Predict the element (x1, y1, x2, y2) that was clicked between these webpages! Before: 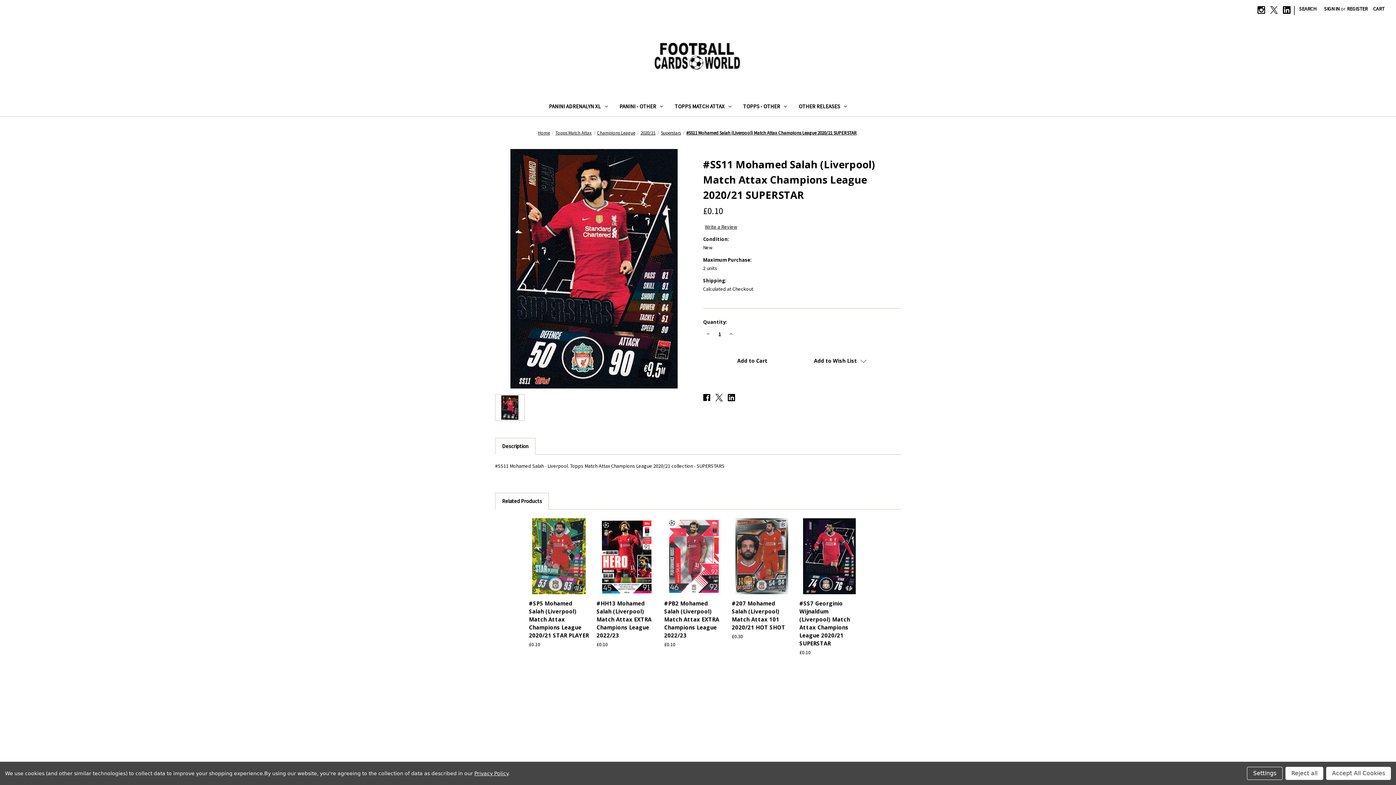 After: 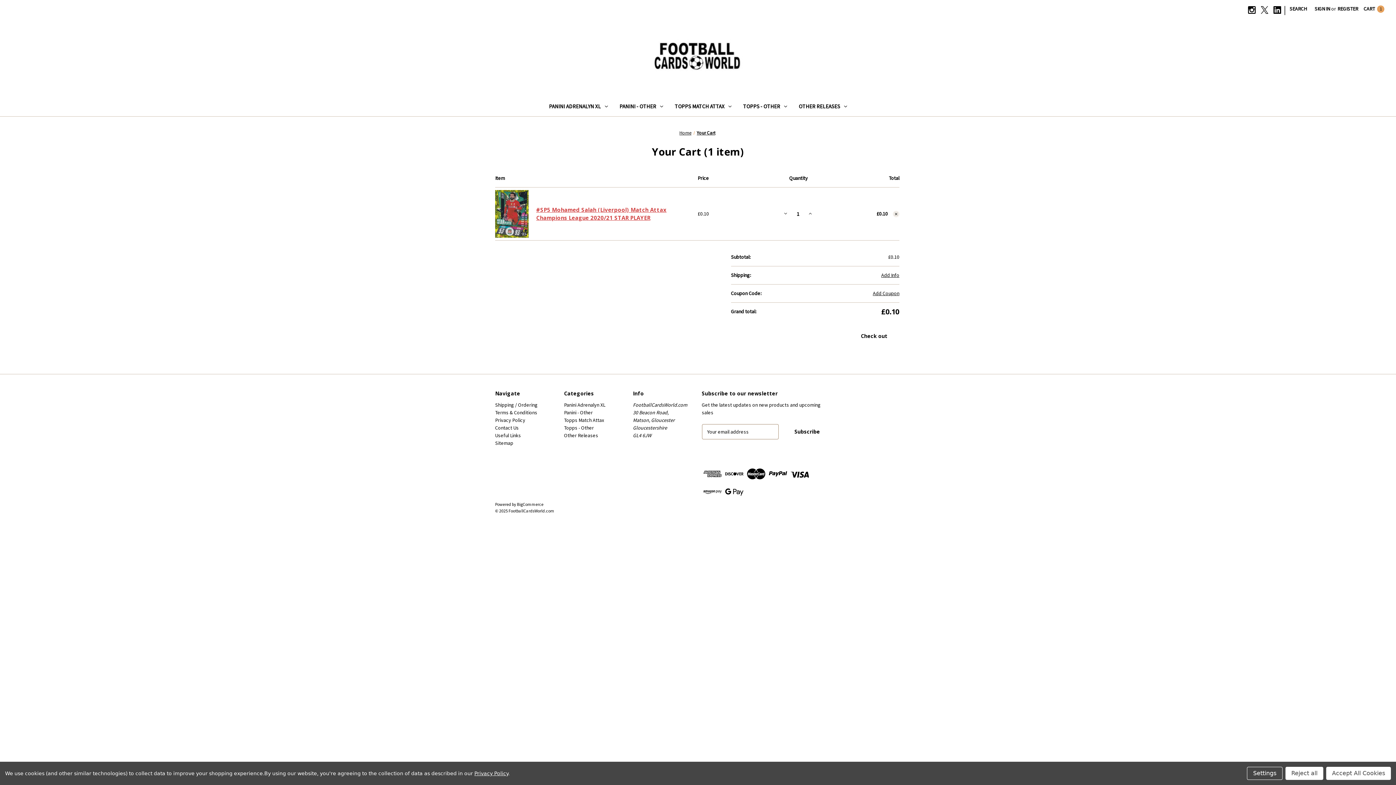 Action: label: Add to Cart bbox: (537, 557, 580, 568)